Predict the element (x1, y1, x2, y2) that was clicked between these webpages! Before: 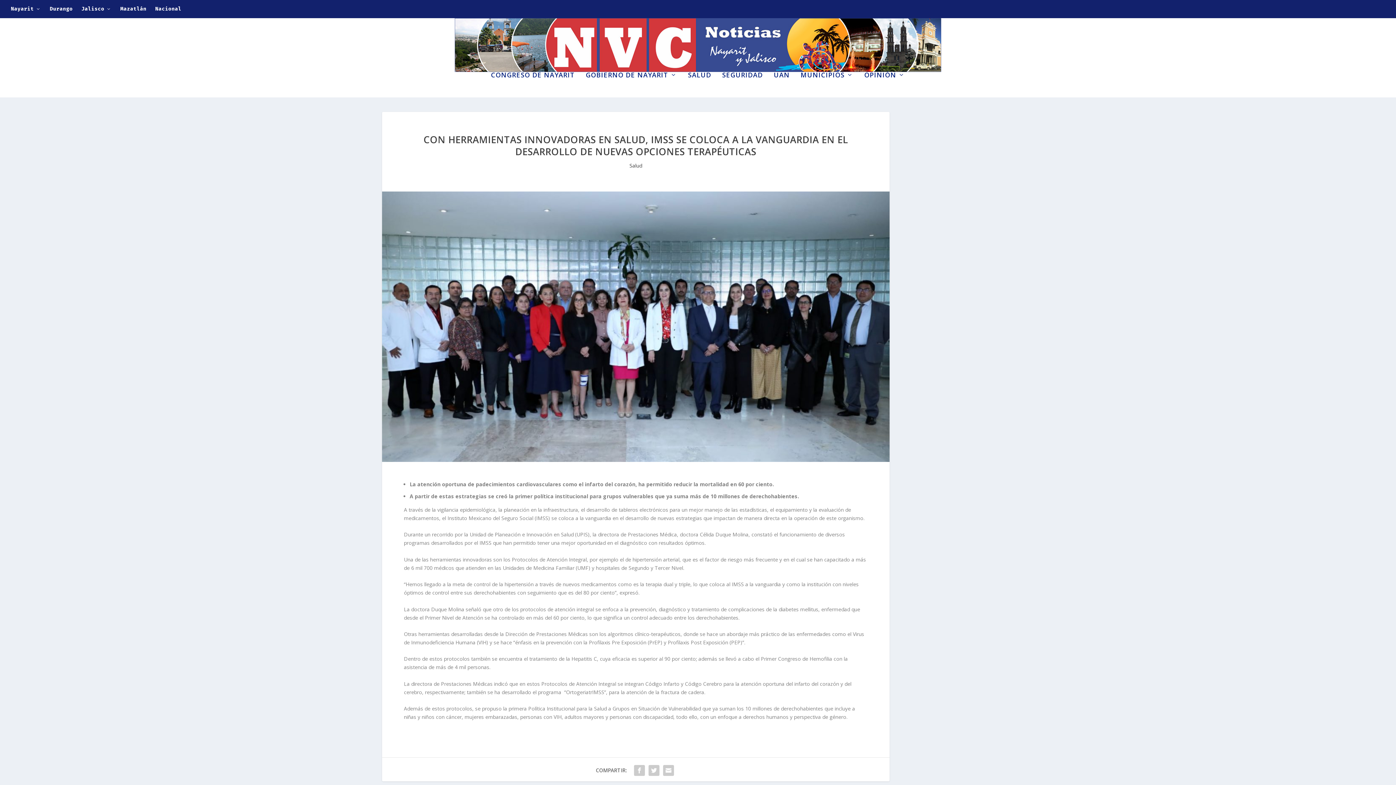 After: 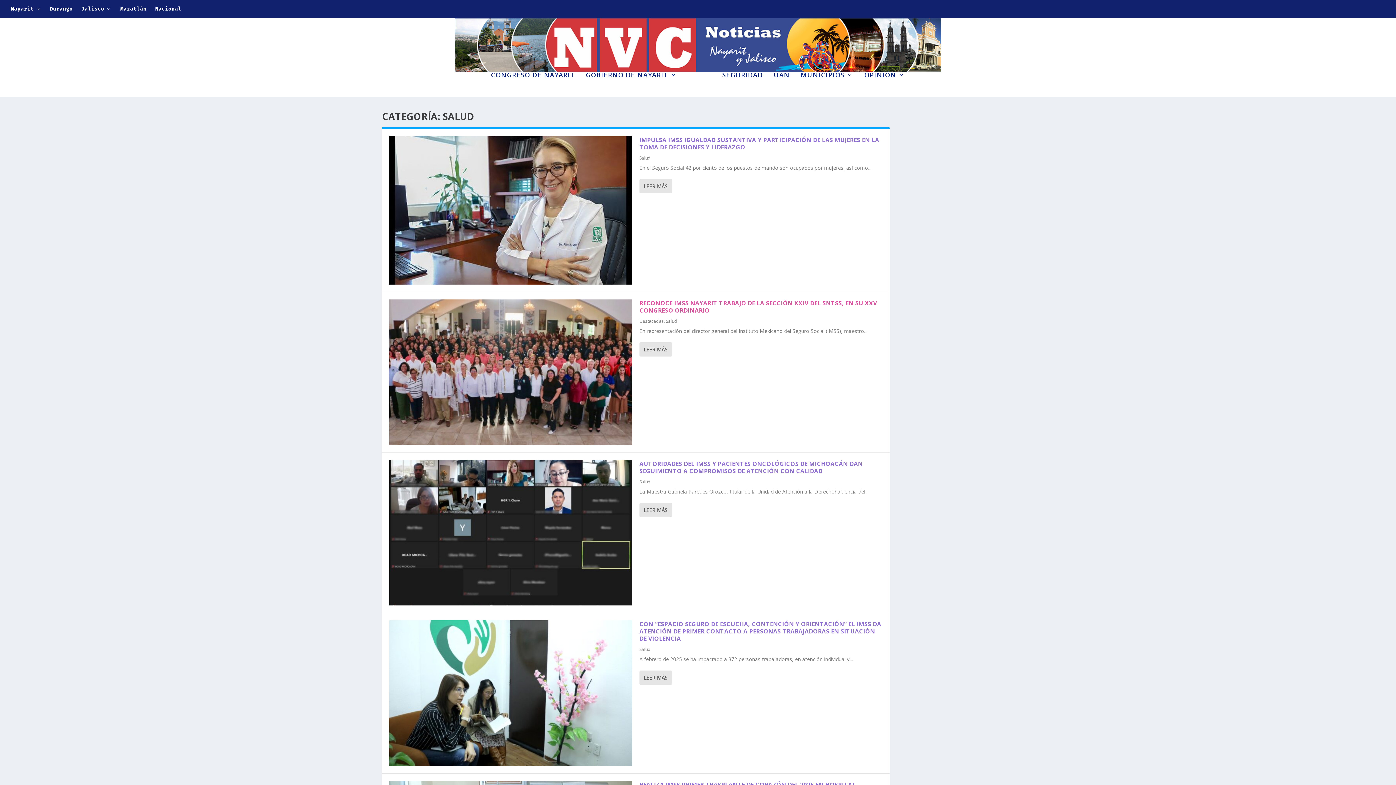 Action: label: Salud bbox: (629, 162, 642, 169)